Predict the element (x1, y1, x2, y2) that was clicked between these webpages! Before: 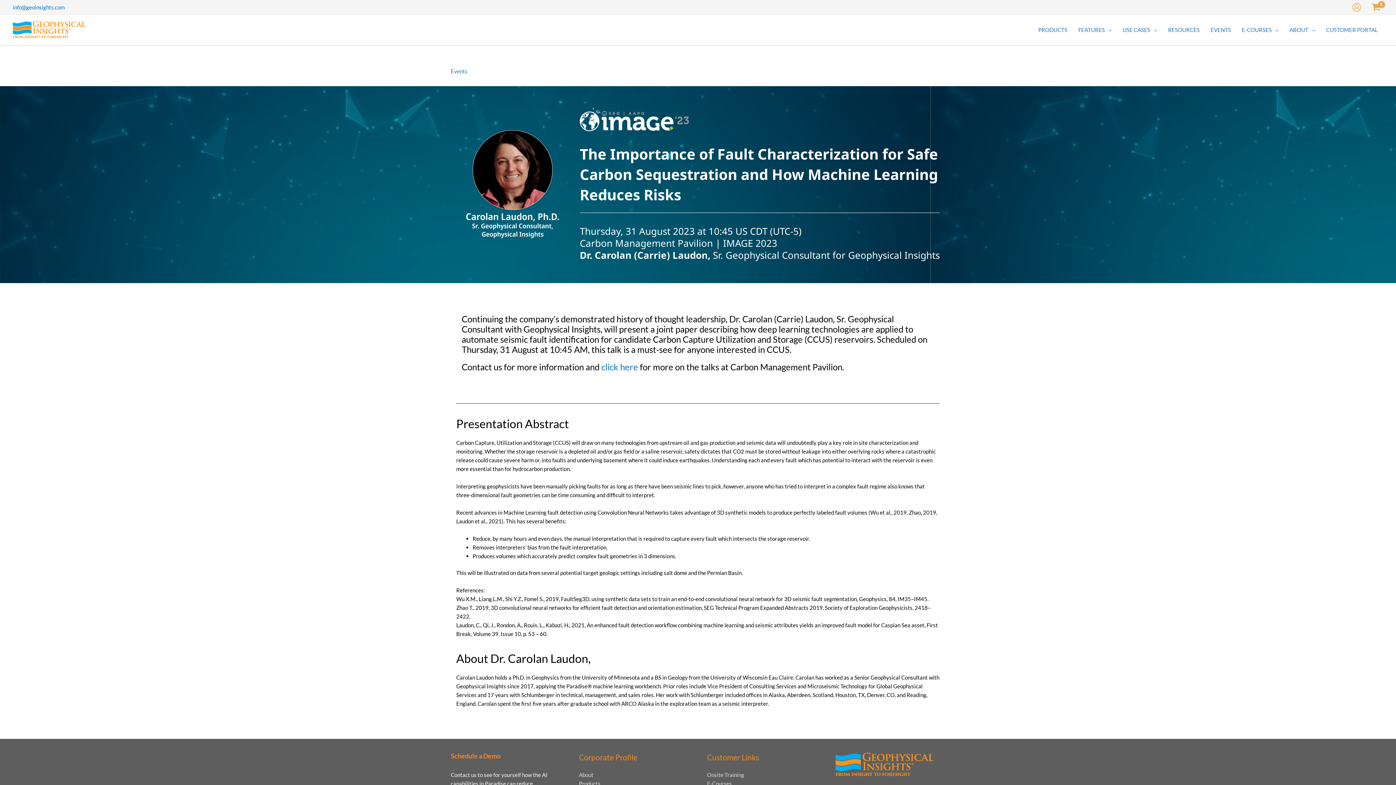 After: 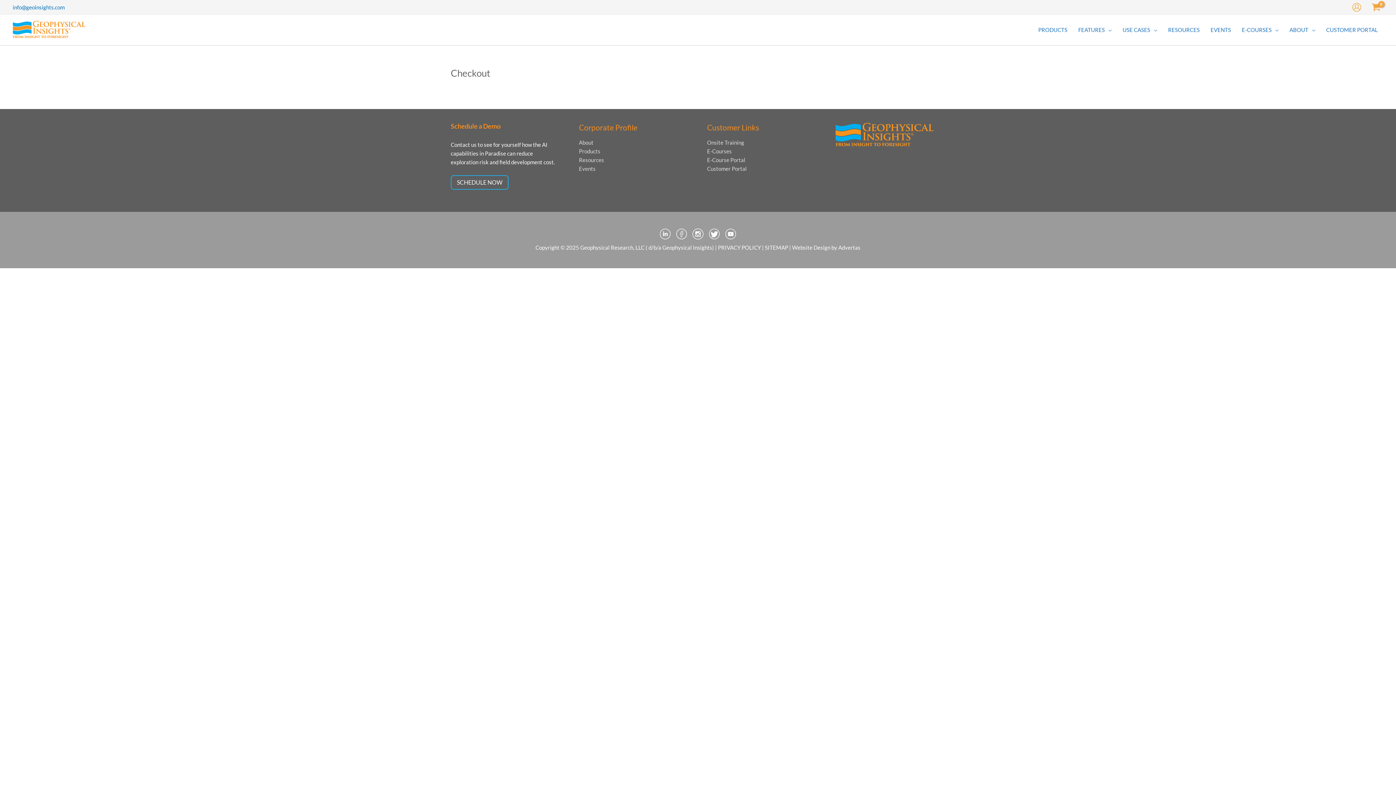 Action: bbox: (1369, 0, 1383, 14) label: View Shopping Cart, empty